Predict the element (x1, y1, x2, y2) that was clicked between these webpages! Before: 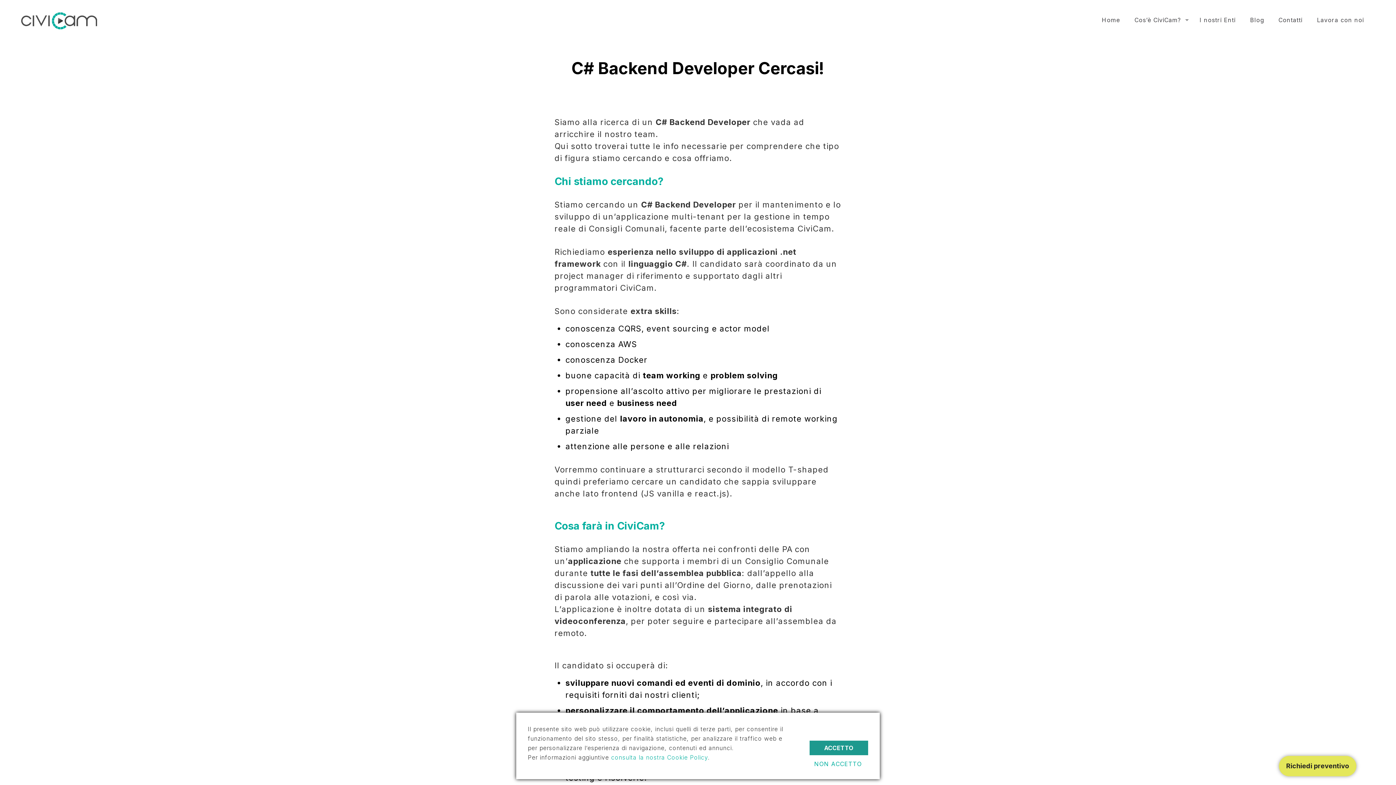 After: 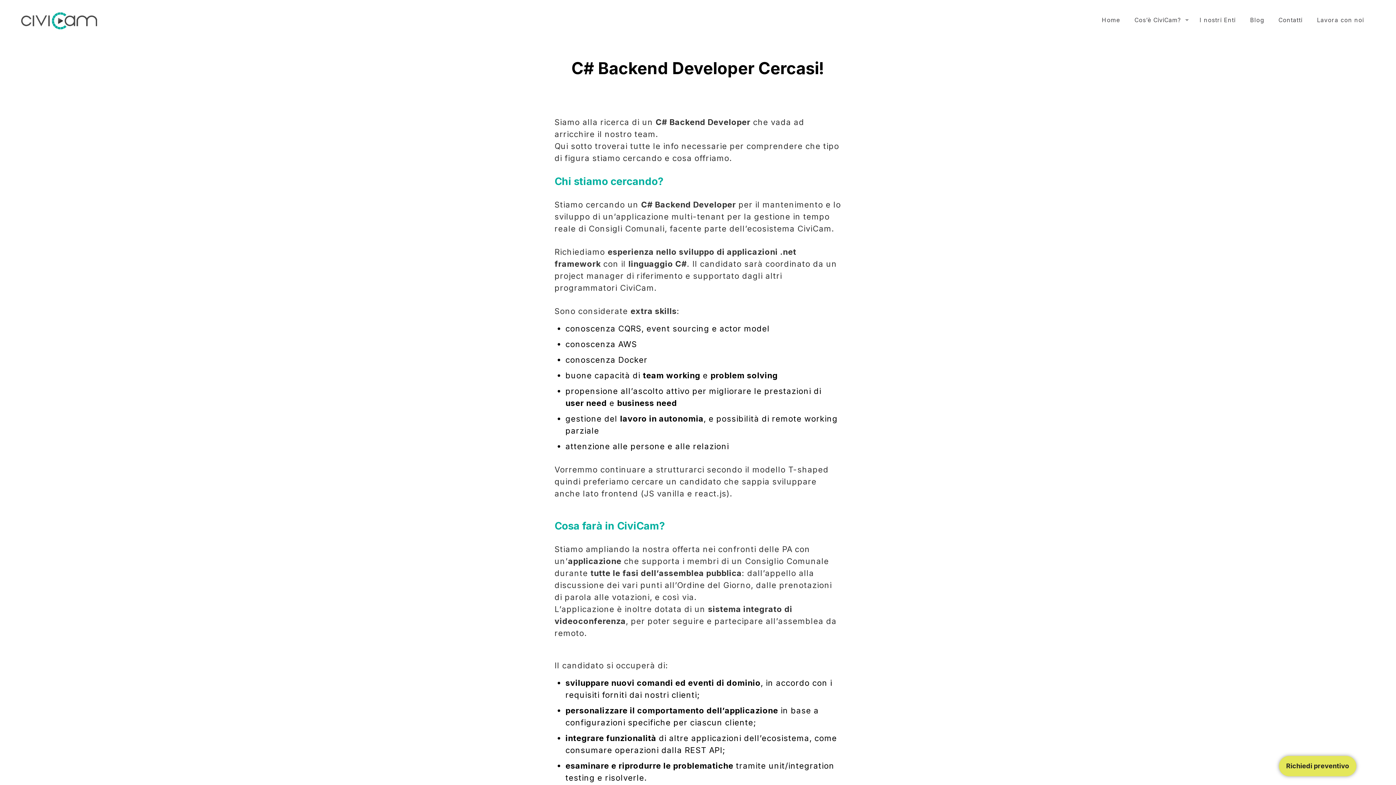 Action: label: NON ACCETTO bbox: (814, 761, 862, 768)